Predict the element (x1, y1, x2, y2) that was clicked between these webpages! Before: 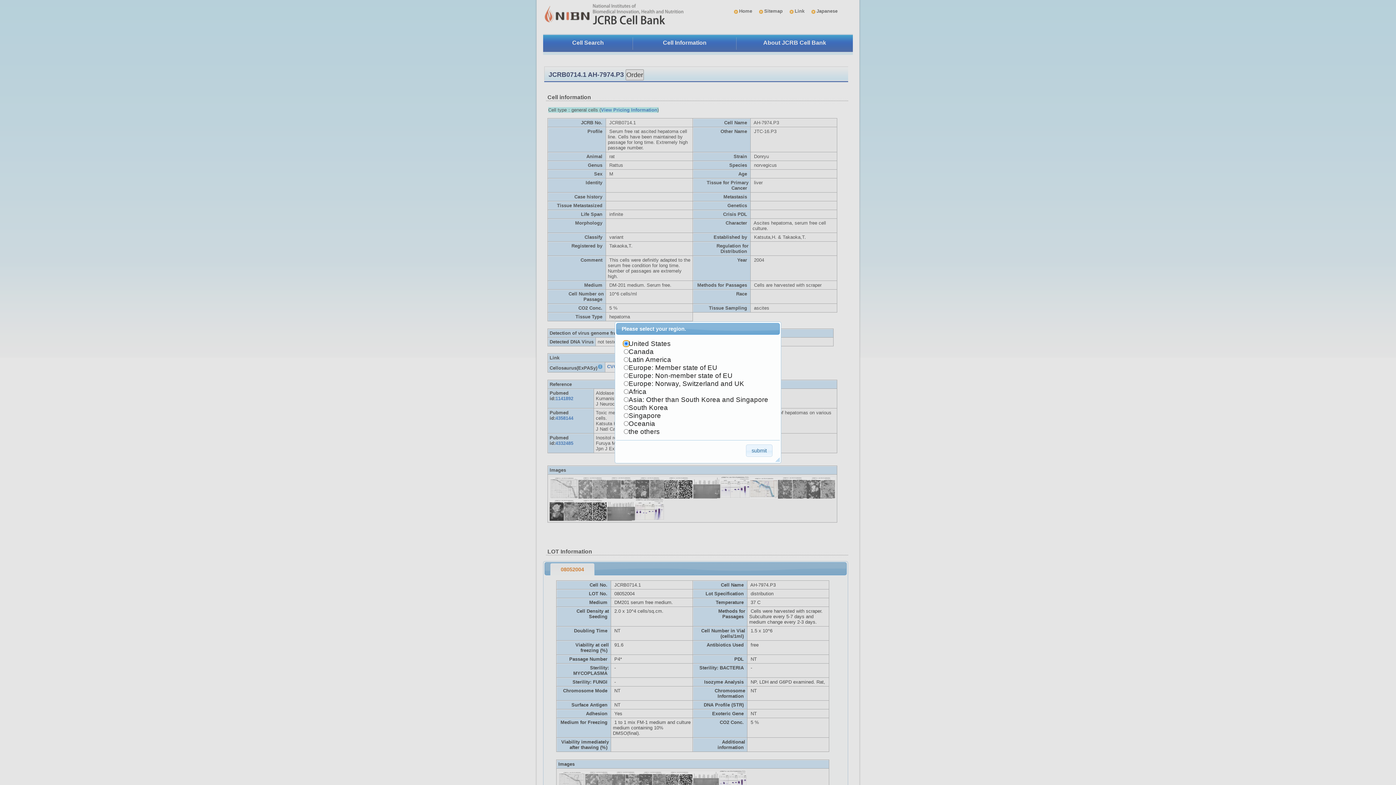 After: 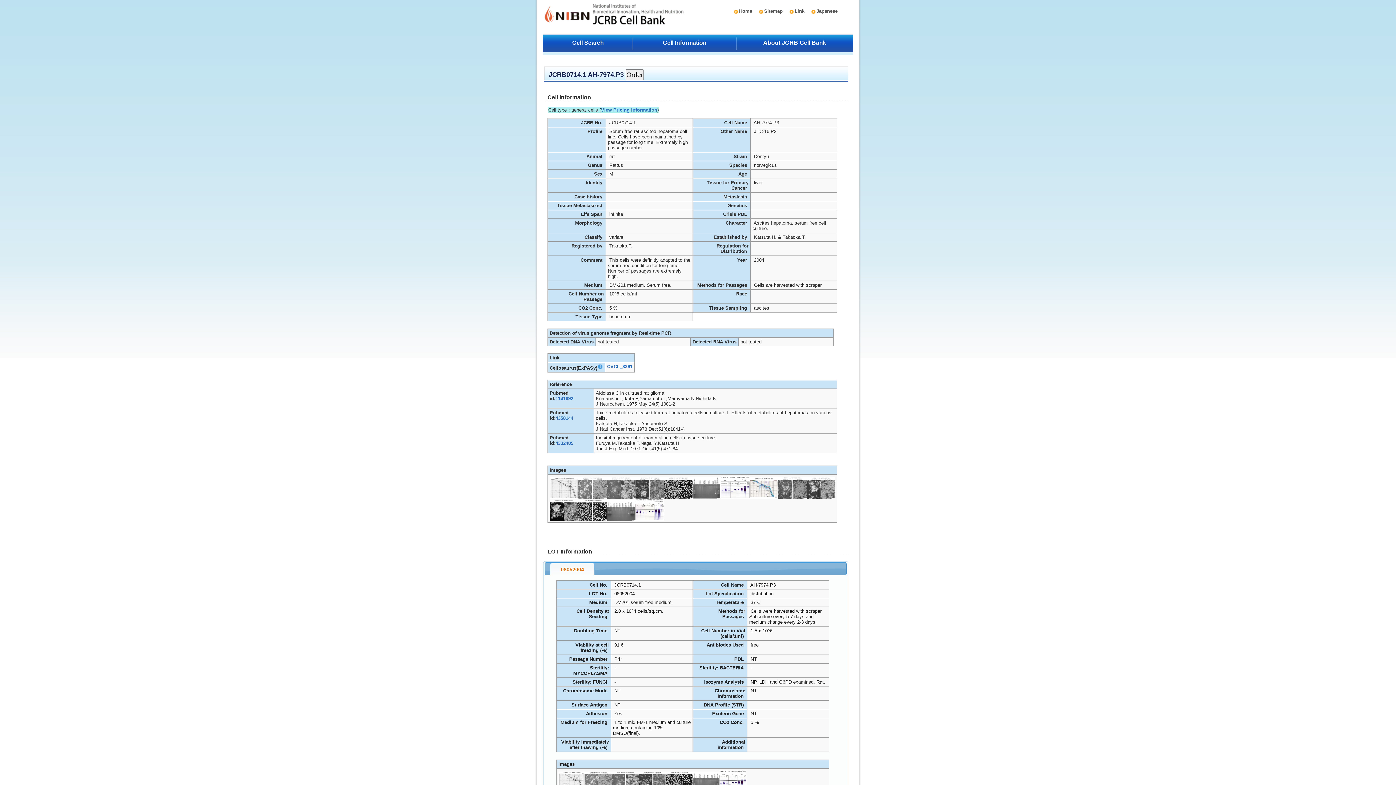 Action: label: submit bbox: (746, 444, 772, 457)